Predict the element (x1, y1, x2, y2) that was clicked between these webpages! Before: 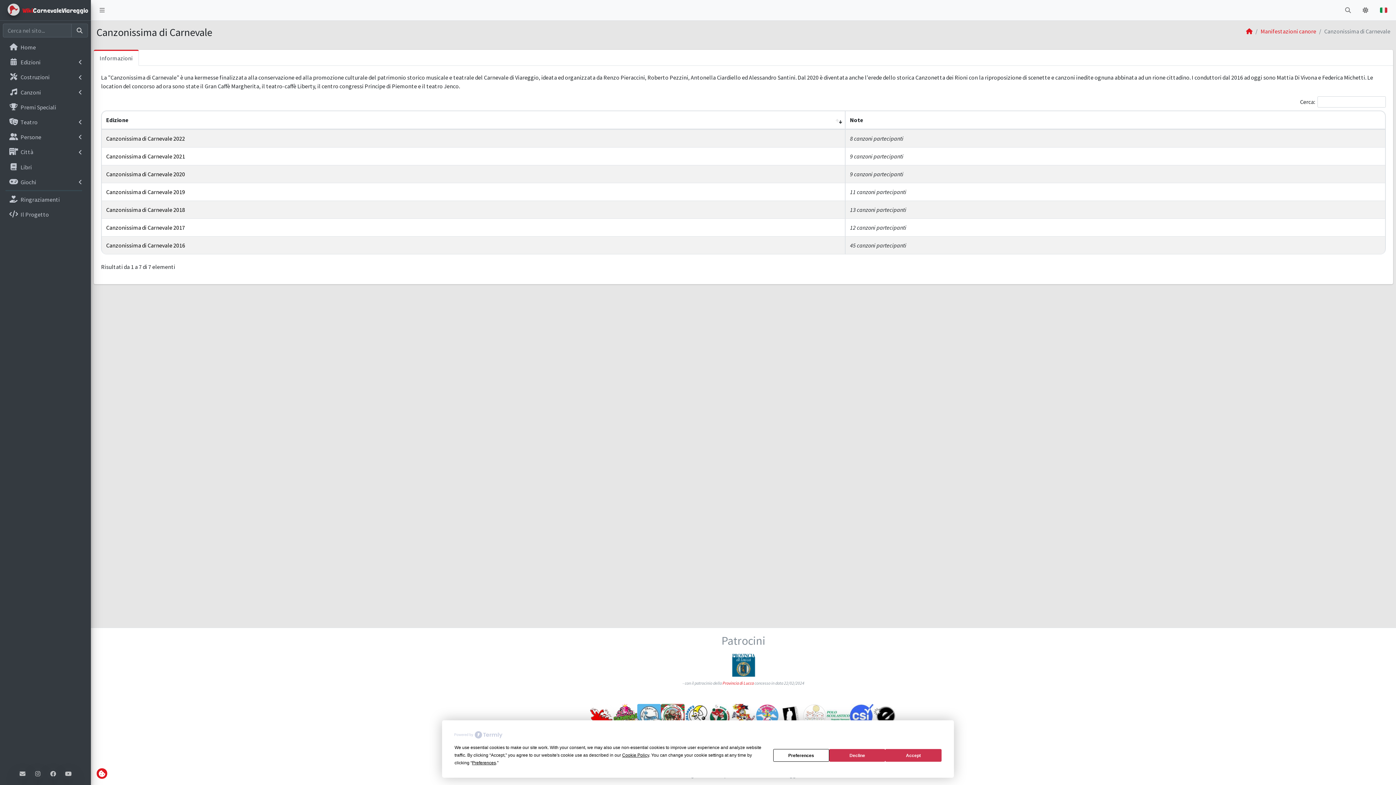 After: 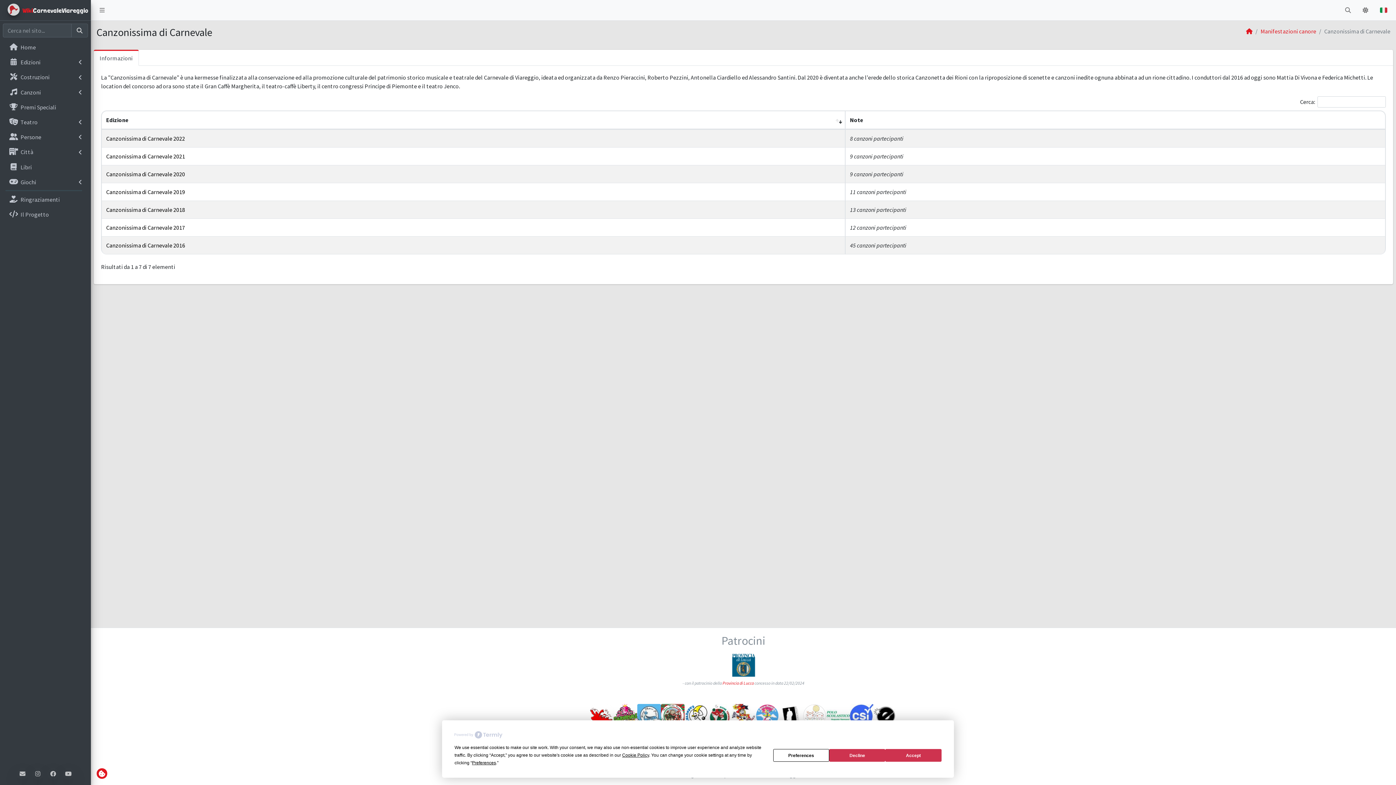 Action: bbox: (93, 49, 138, 65) label: Informazioni